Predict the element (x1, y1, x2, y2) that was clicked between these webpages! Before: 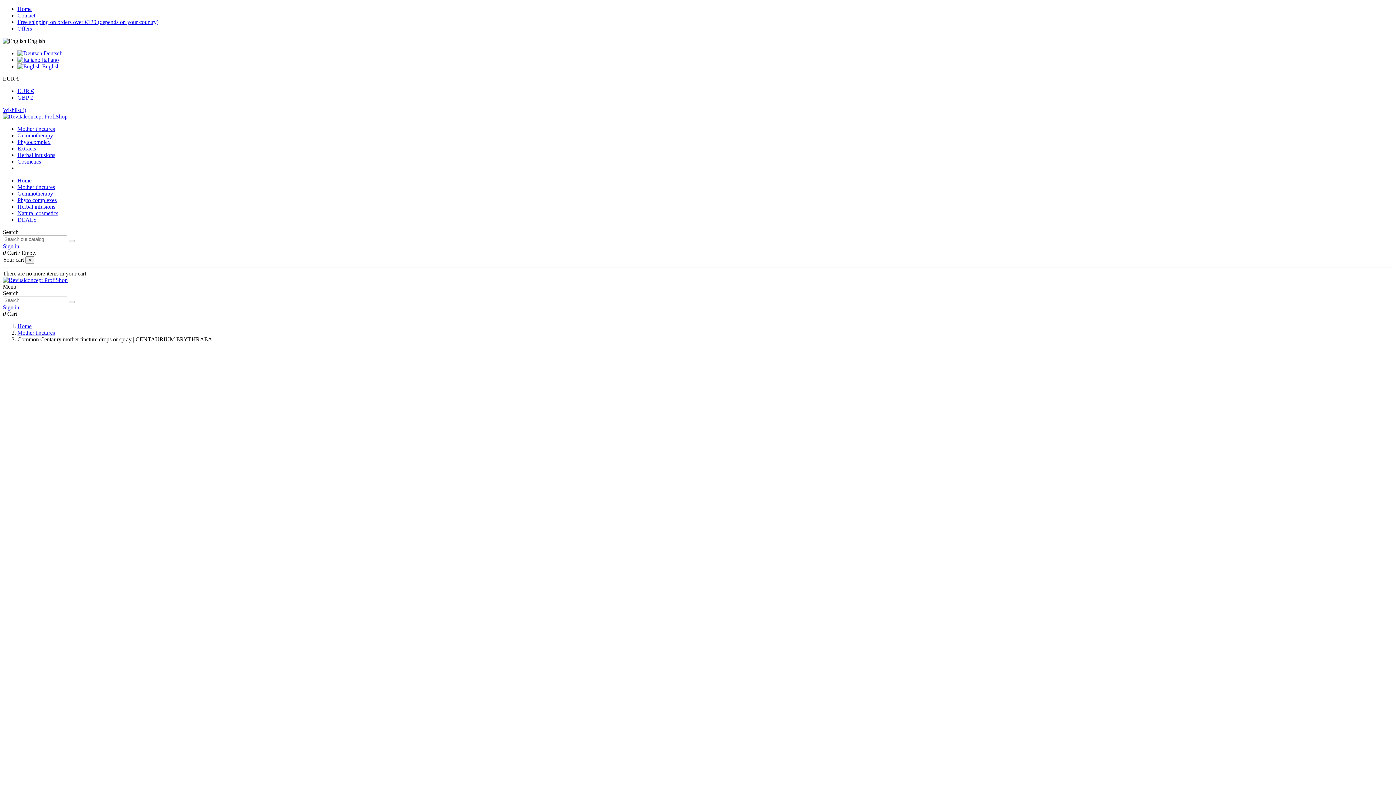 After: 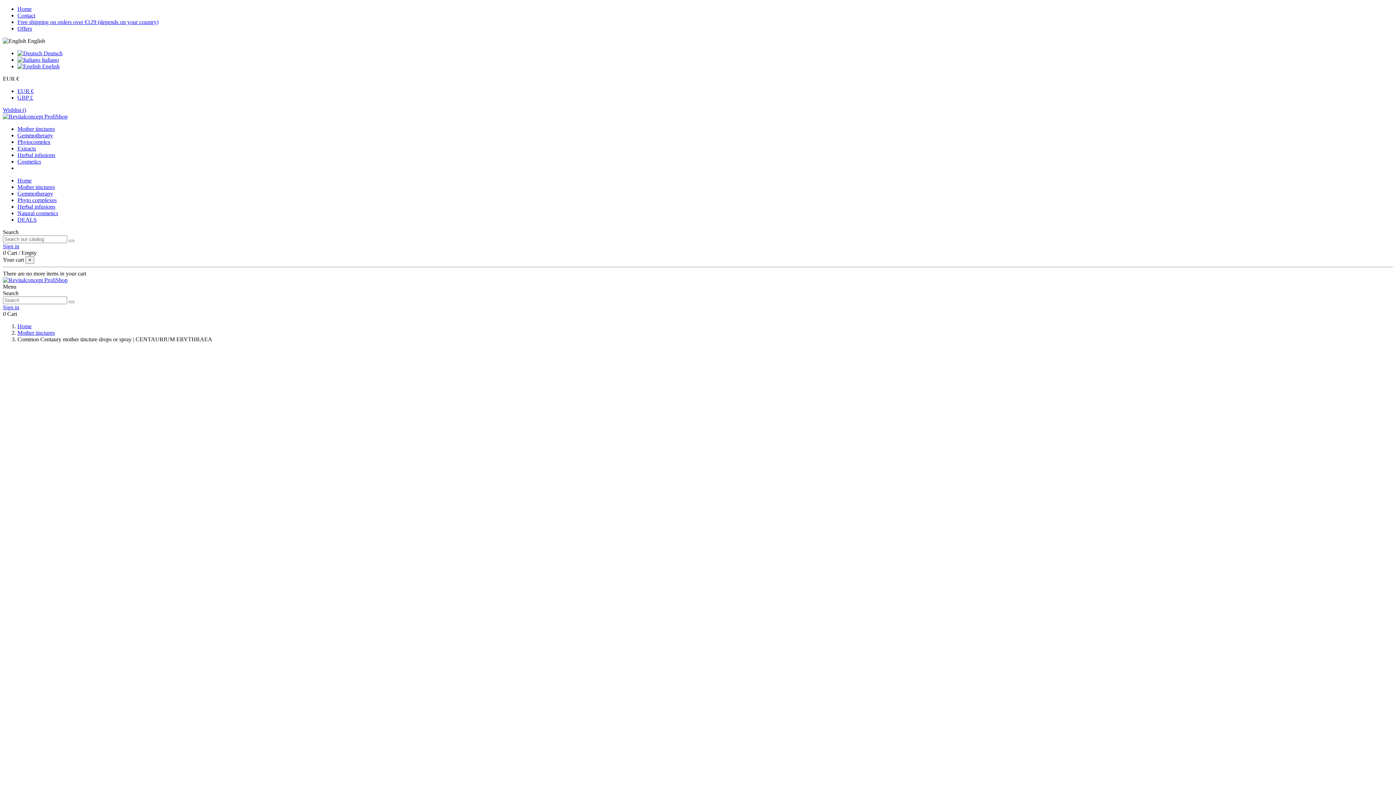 Action: bbox: (2, 290, 18, 296) label: Search